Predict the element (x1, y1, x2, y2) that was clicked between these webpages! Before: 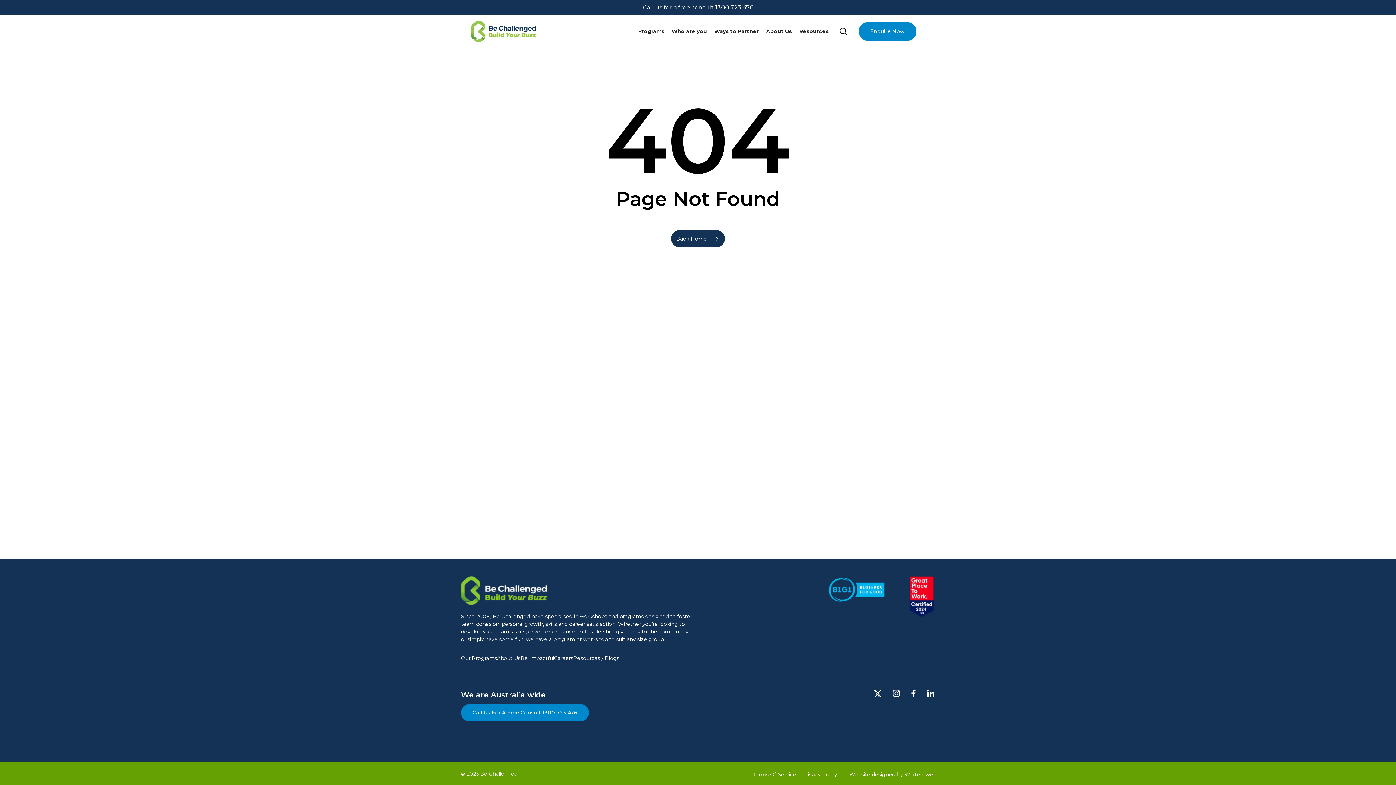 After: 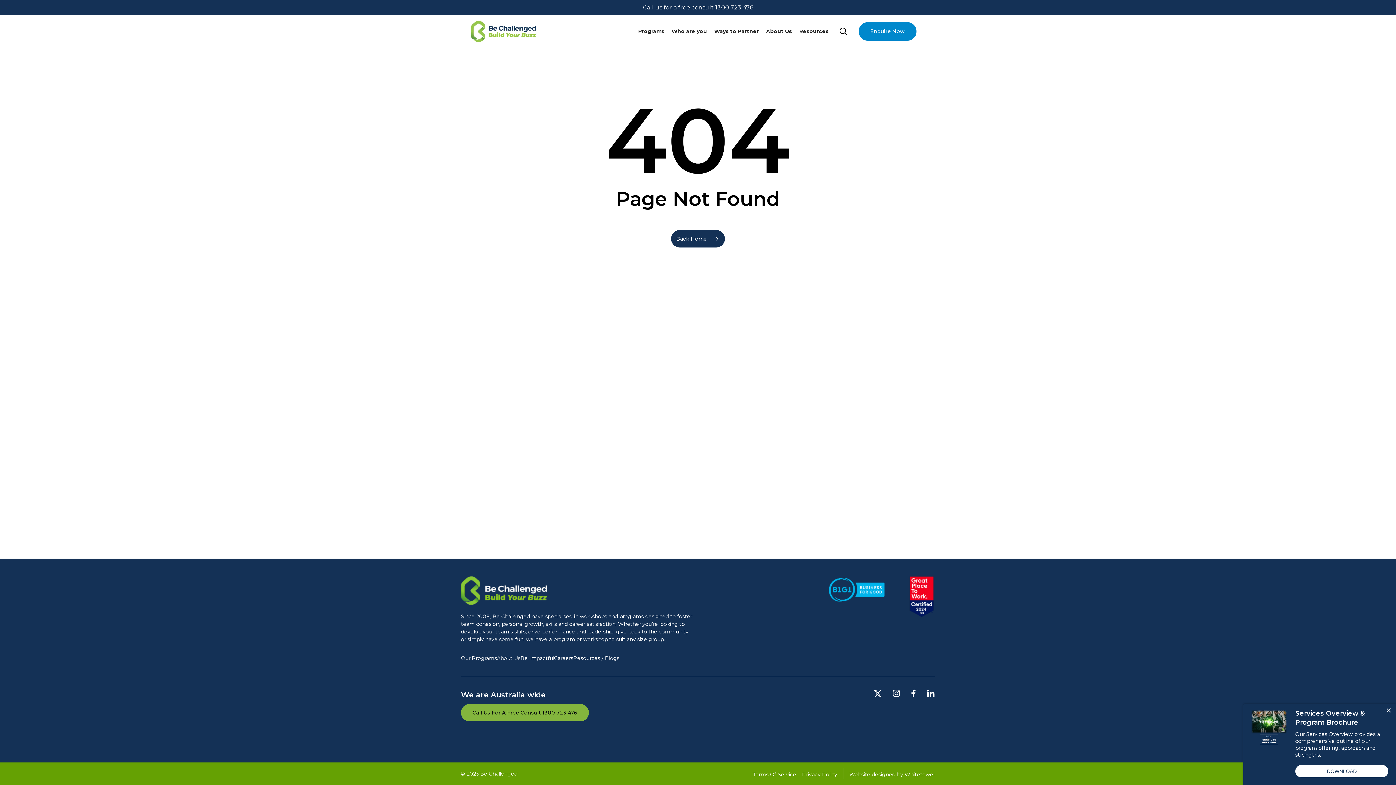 Action: bbox: (461, 704, 589, 721) label: Call Us For A Free Consult 1300 723 476